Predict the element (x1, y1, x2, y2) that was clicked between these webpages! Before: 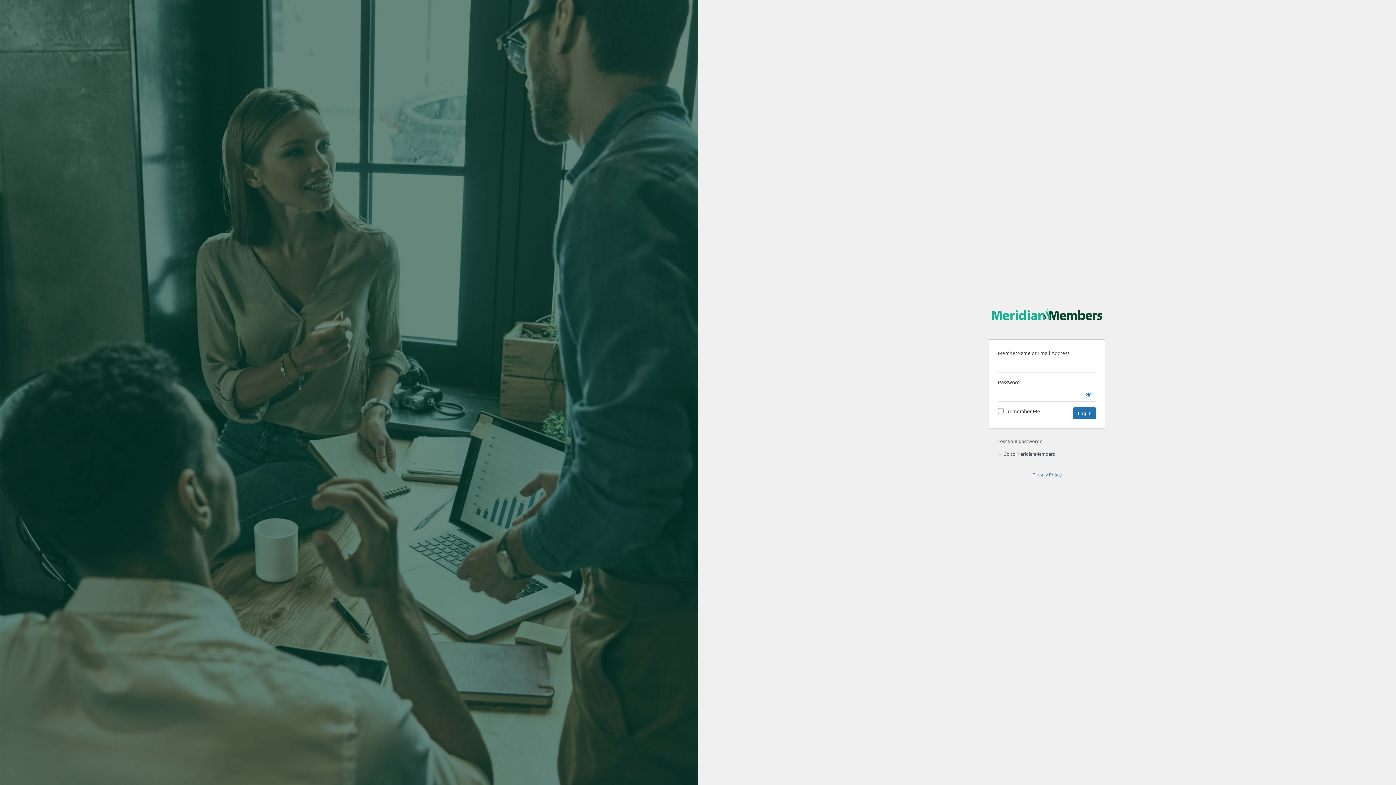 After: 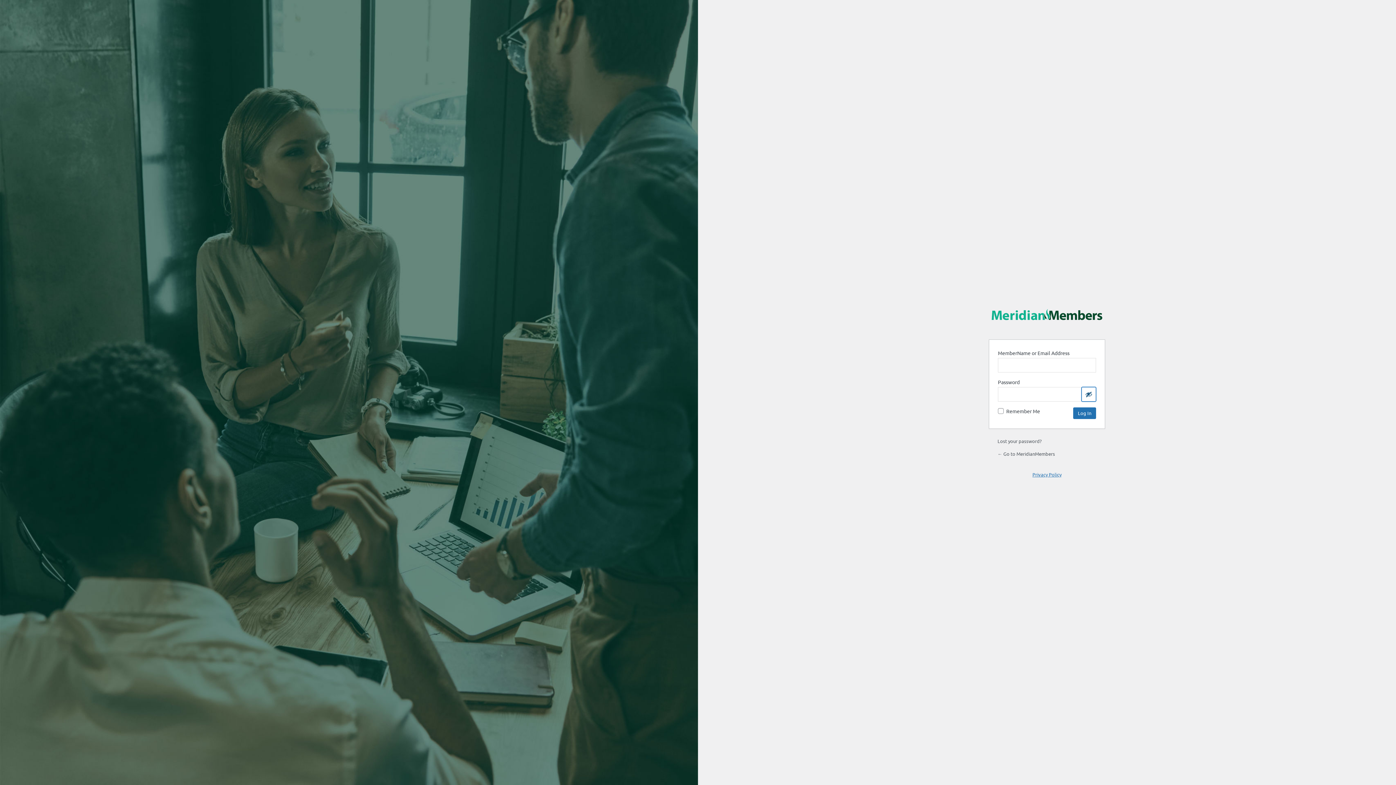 Action: bbox: (1081, 387, 1096, 401) label: Show password